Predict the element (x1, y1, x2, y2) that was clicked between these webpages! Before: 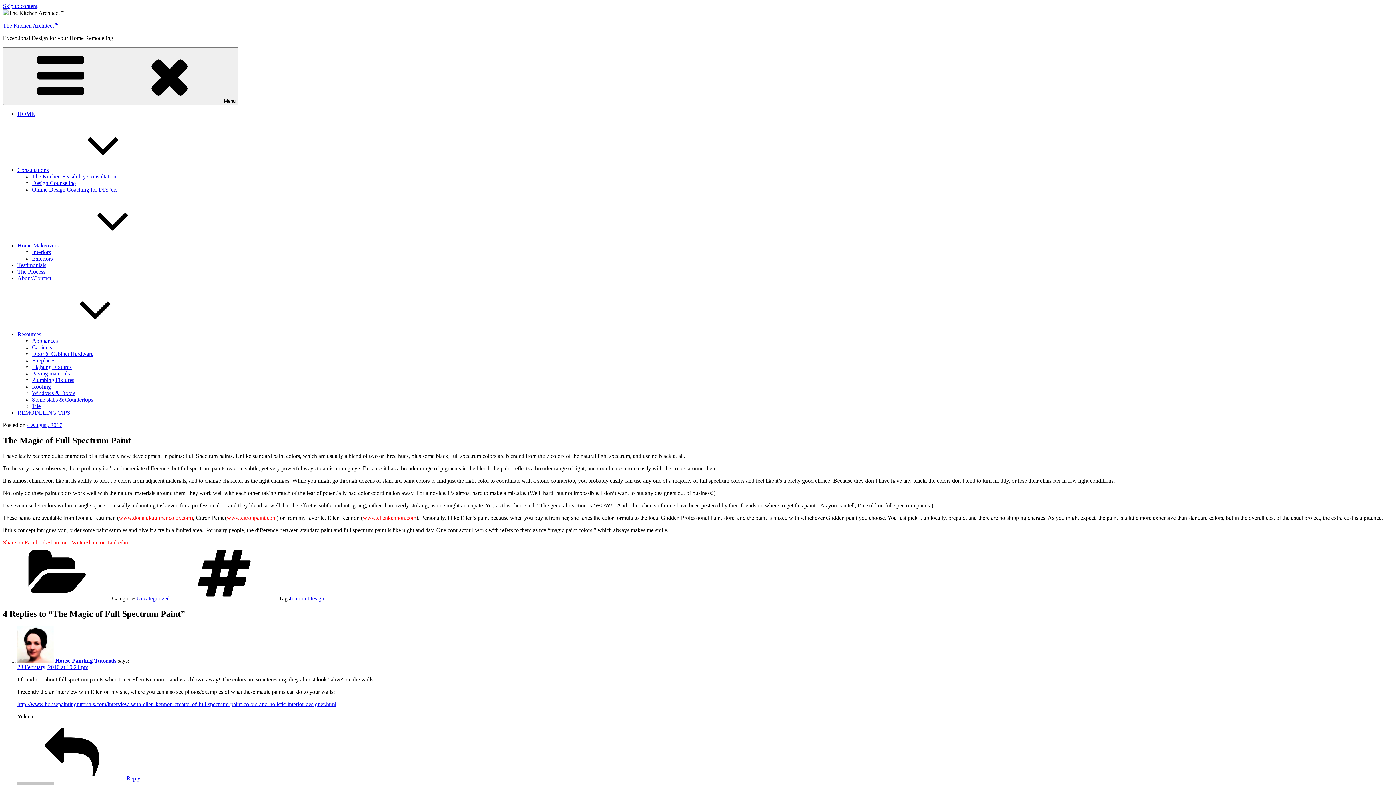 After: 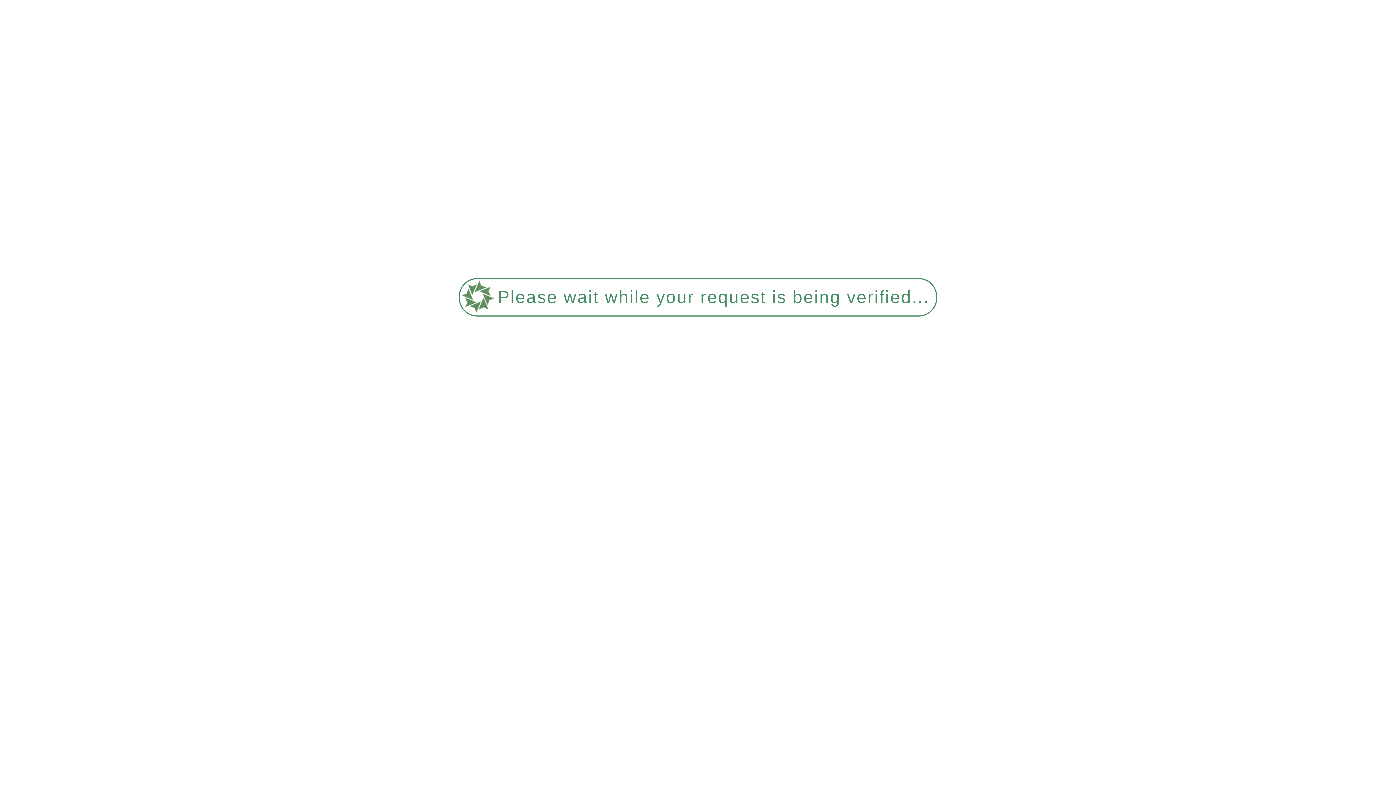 Action: bbox: (32, 370, 69, 376) label: Paving materials